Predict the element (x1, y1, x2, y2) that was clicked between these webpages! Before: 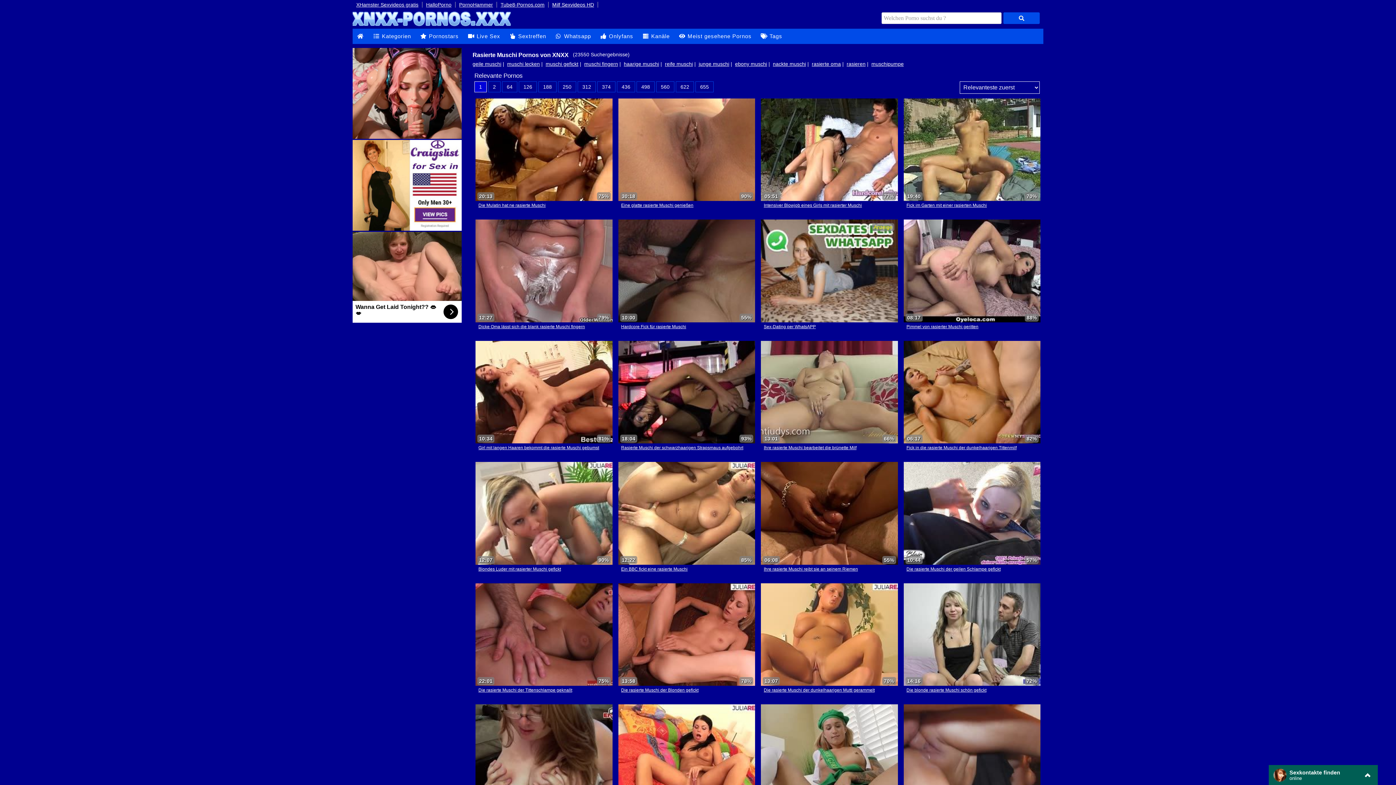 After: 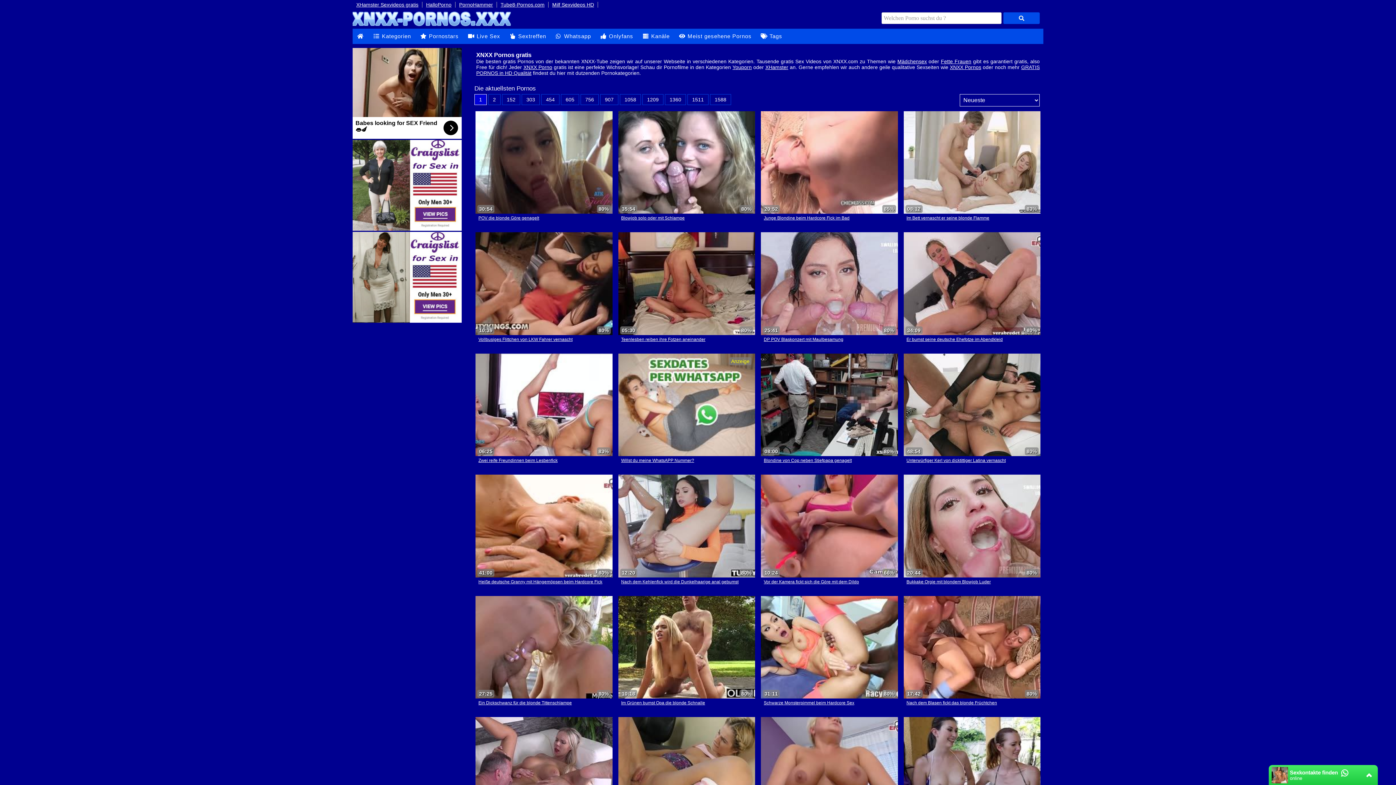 Action: bbox: (352, 22, 512, 28)